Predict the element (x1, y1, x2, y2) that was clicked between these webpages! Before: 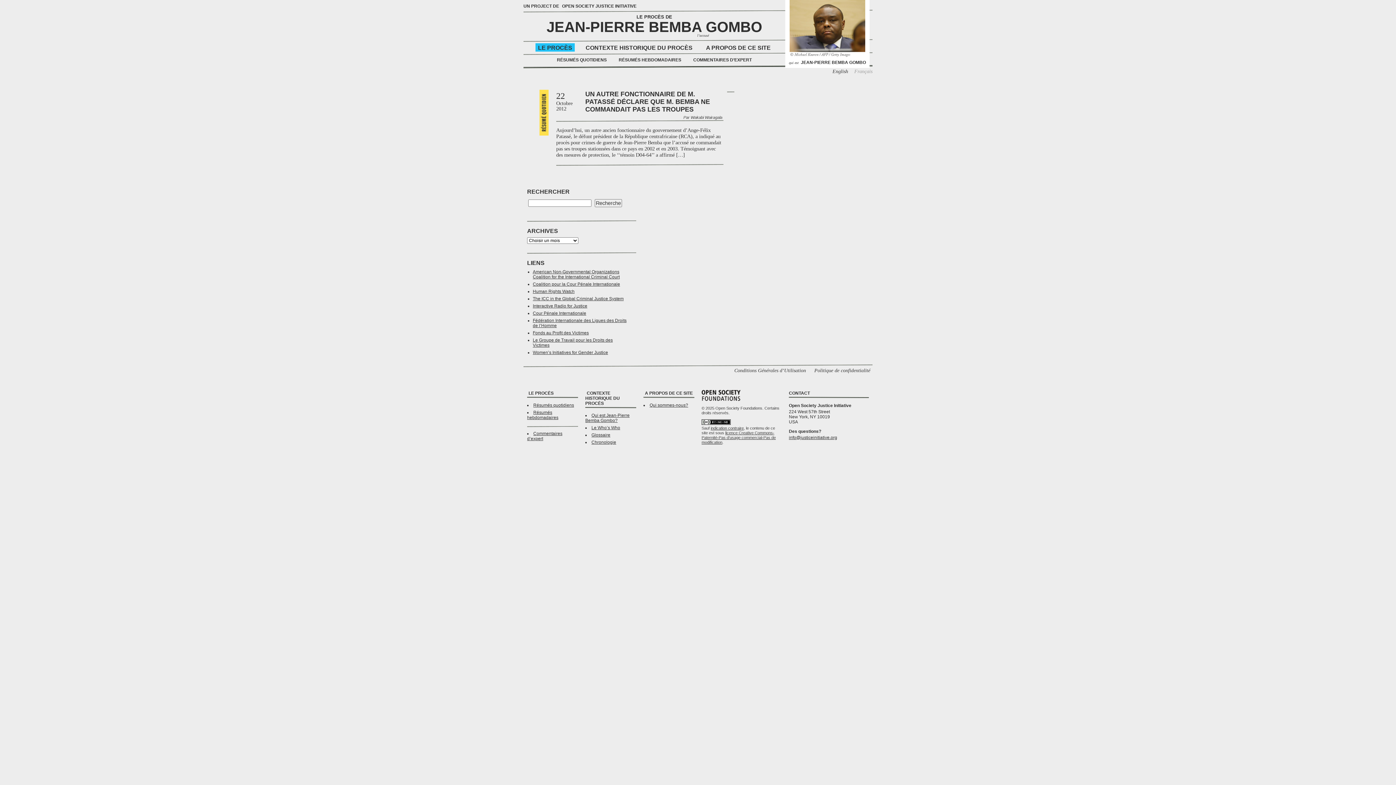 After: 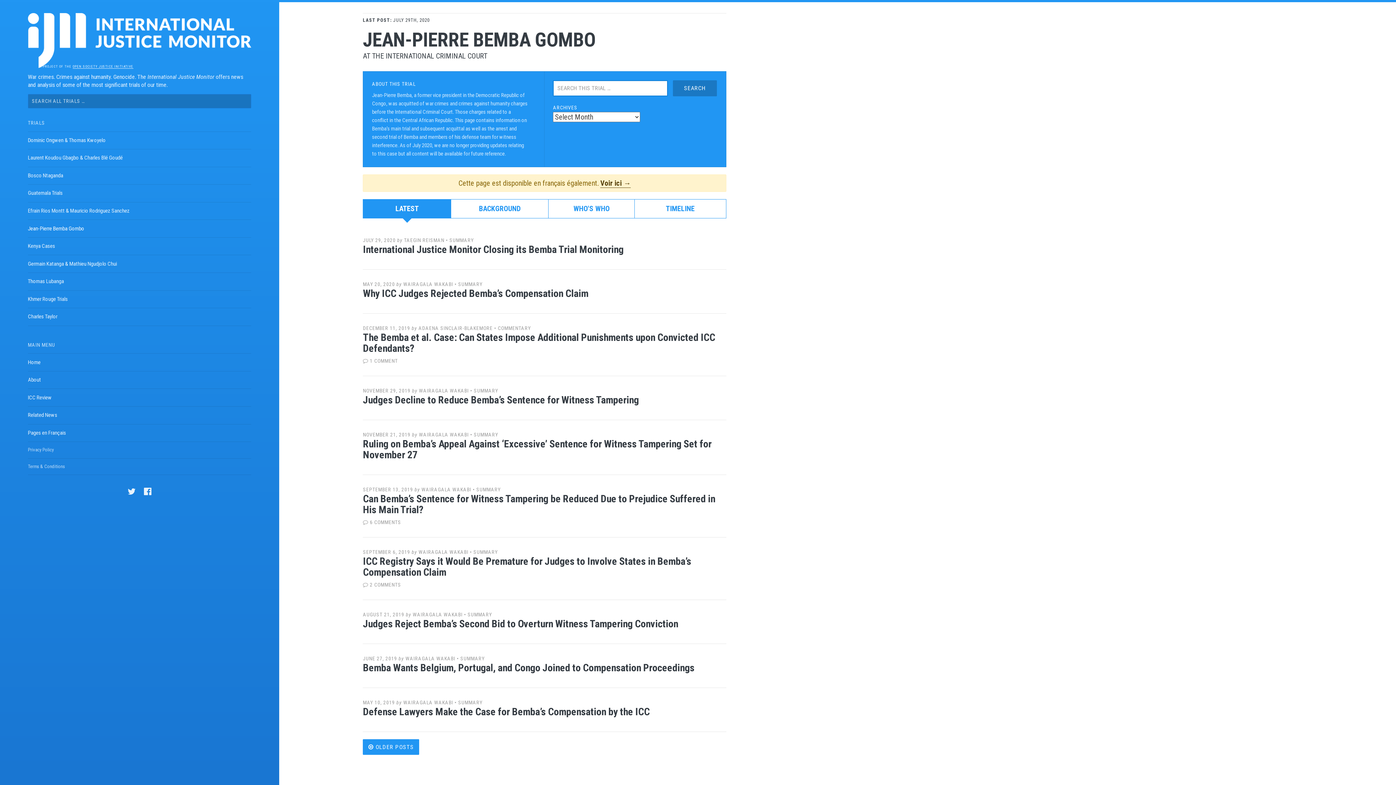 Action: bbox: (830, 68, 850, 74) label: English